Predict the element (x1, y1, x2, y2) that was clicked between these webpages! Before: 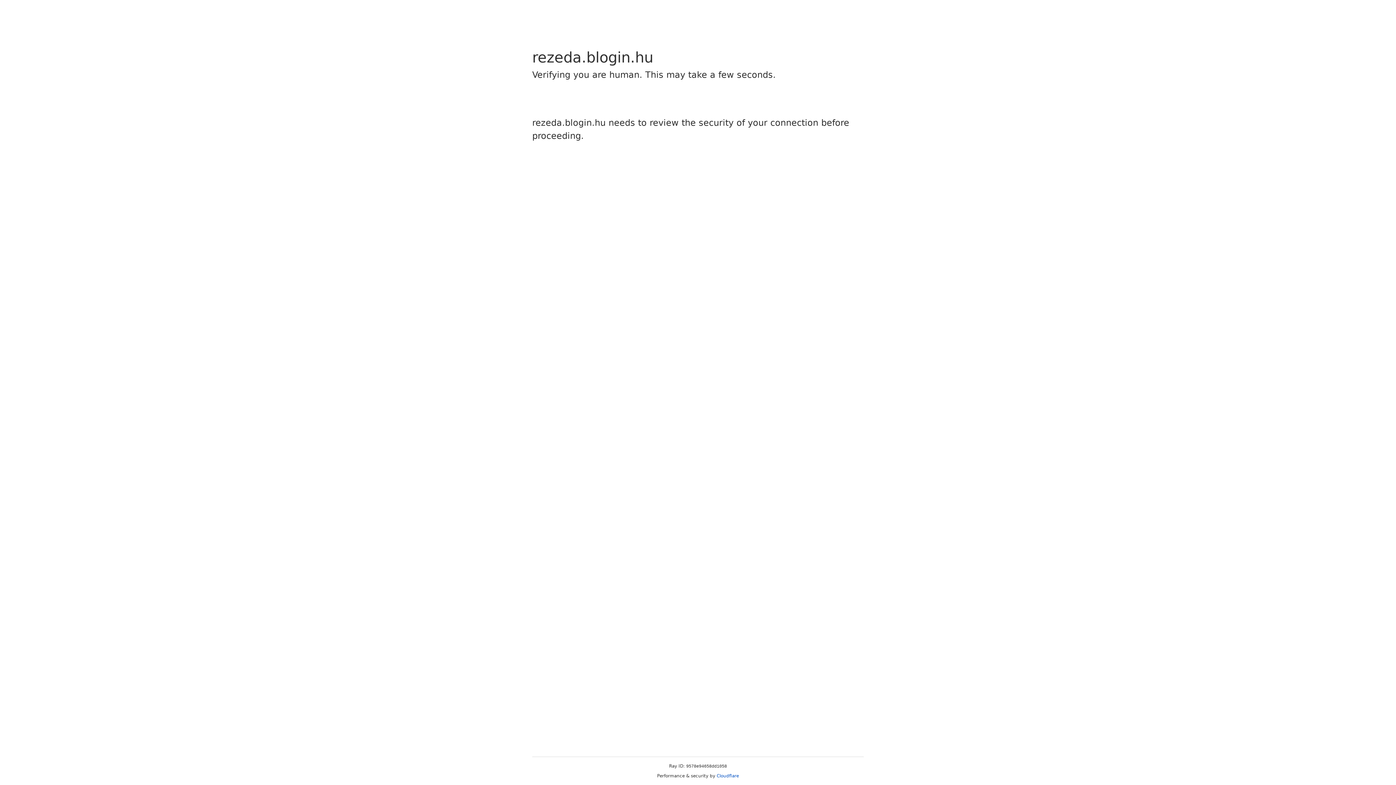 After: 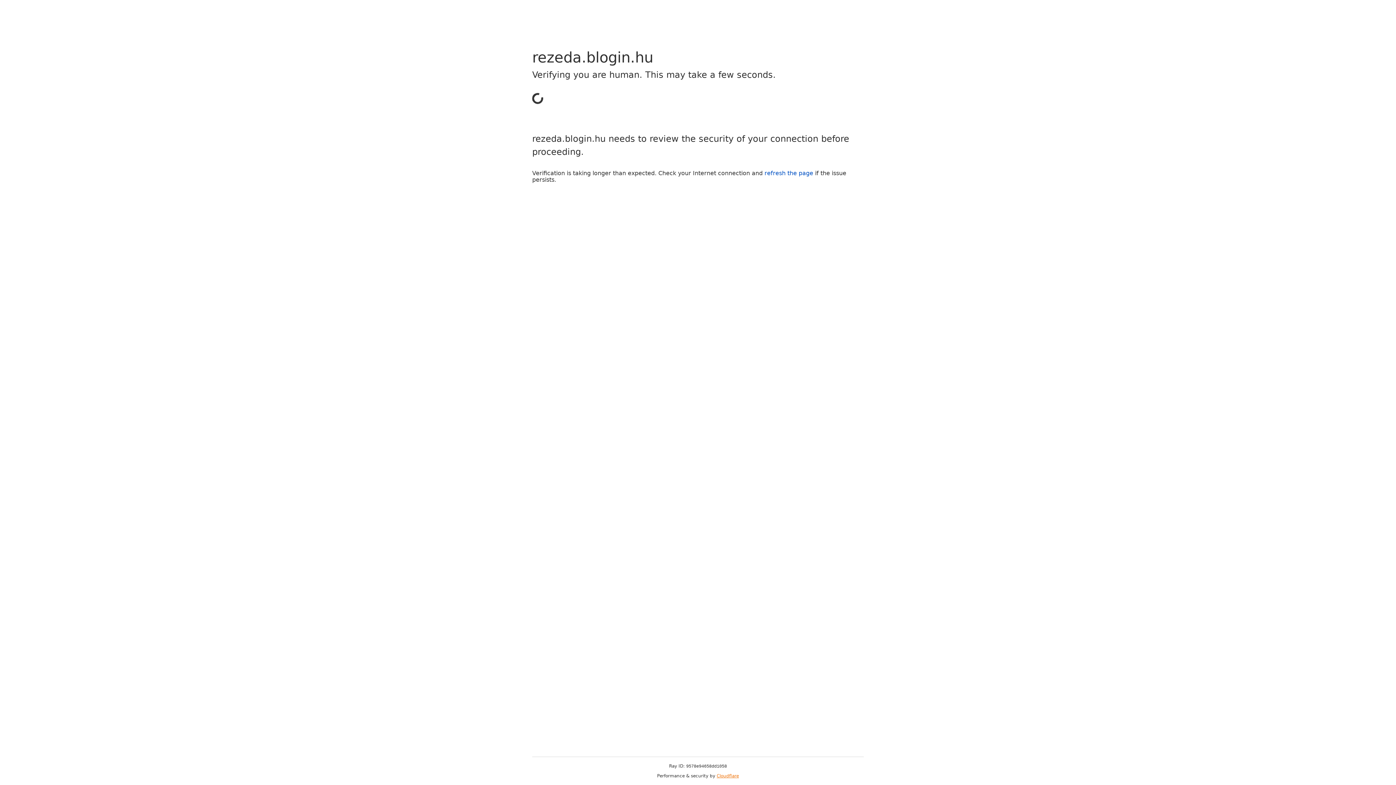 Action: label: Cloudflare bbox: (716, 773, 739, 778)